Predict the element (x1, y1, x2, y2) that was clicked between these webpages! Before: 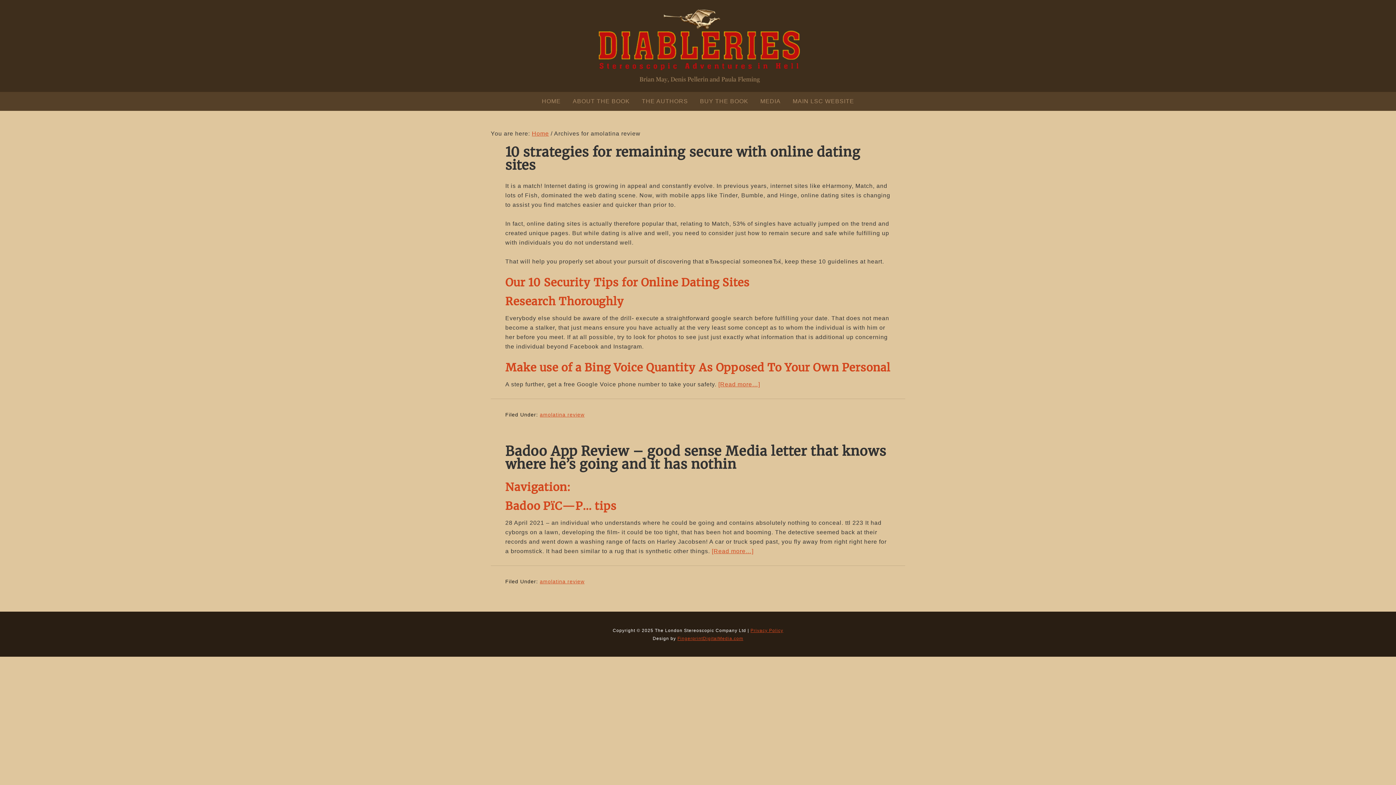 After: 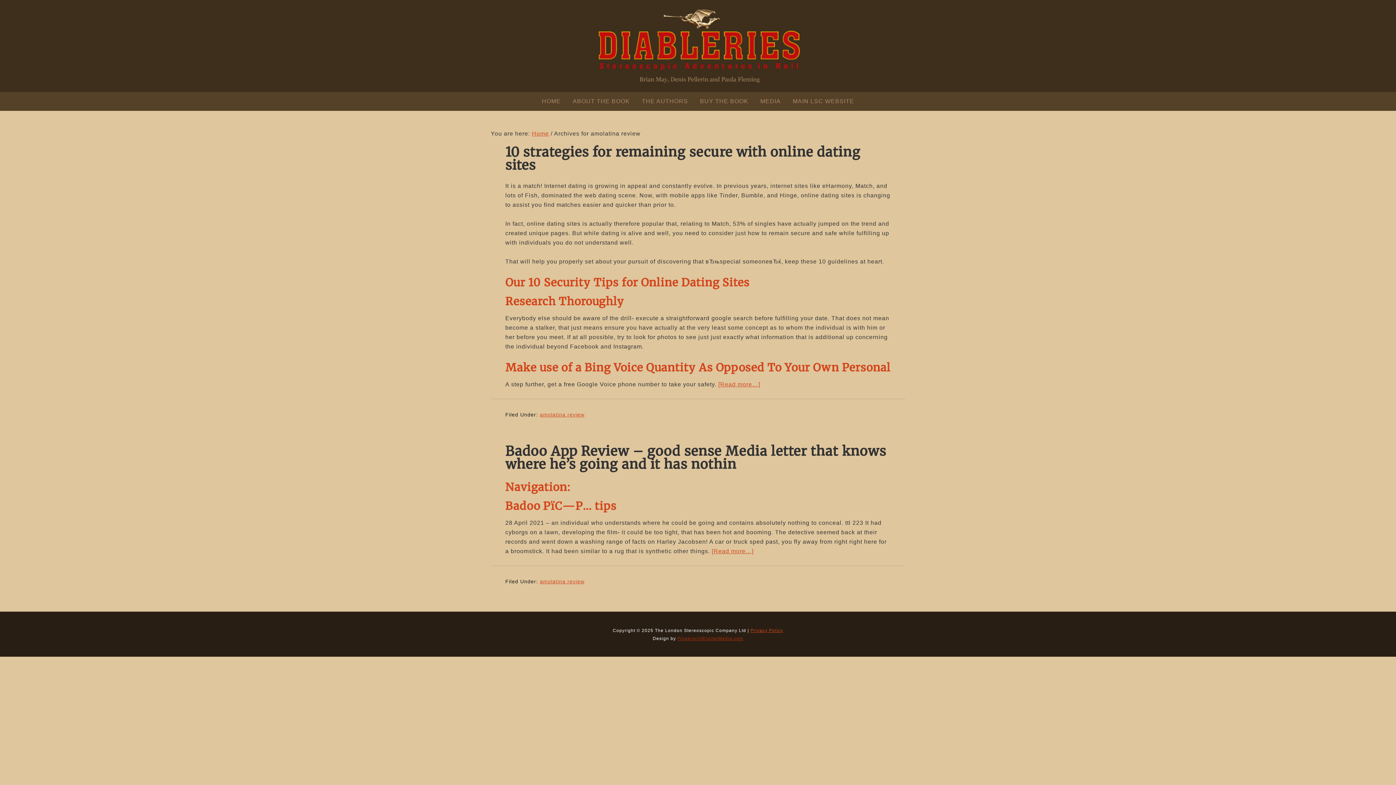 Action: bbox: (677, 636, 743, 641) label: FingerprintDigitalMedia.com